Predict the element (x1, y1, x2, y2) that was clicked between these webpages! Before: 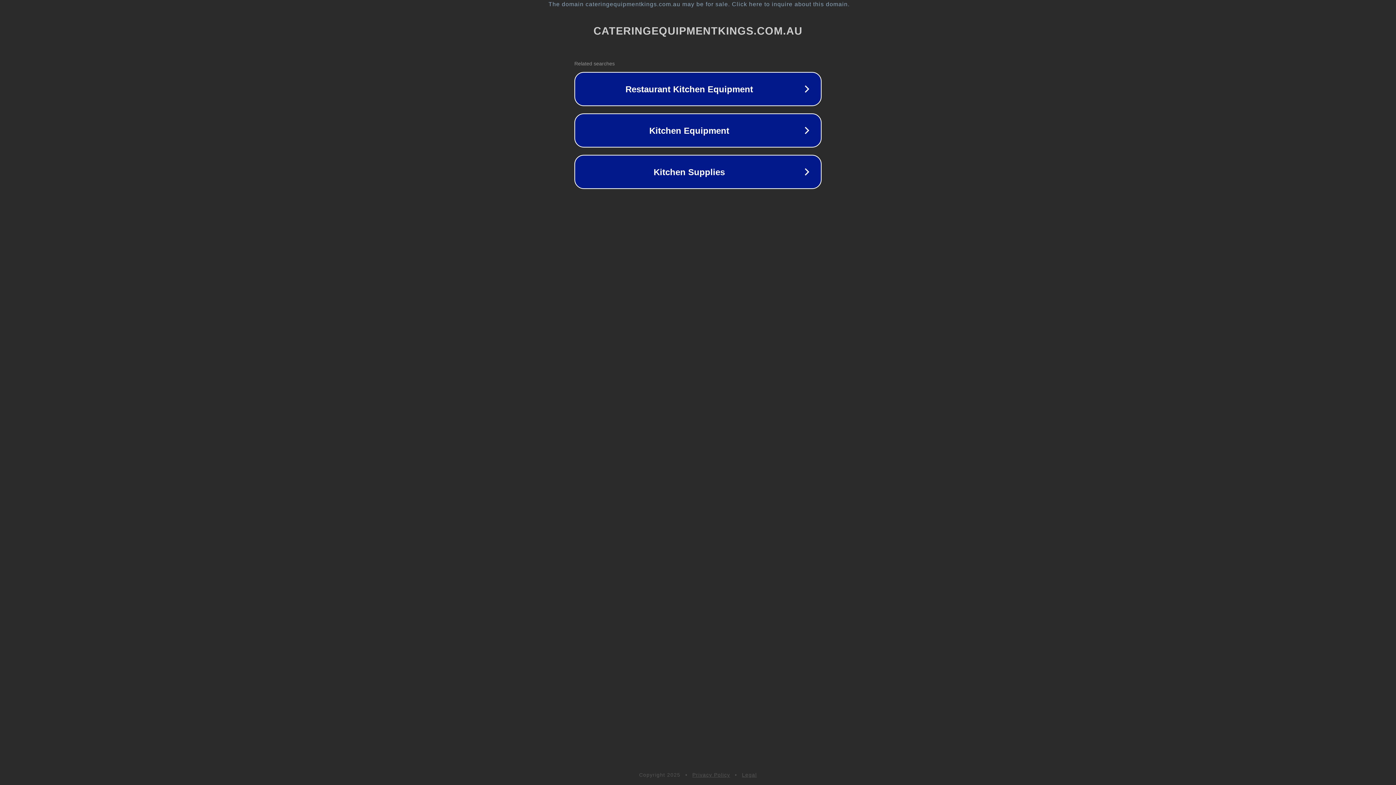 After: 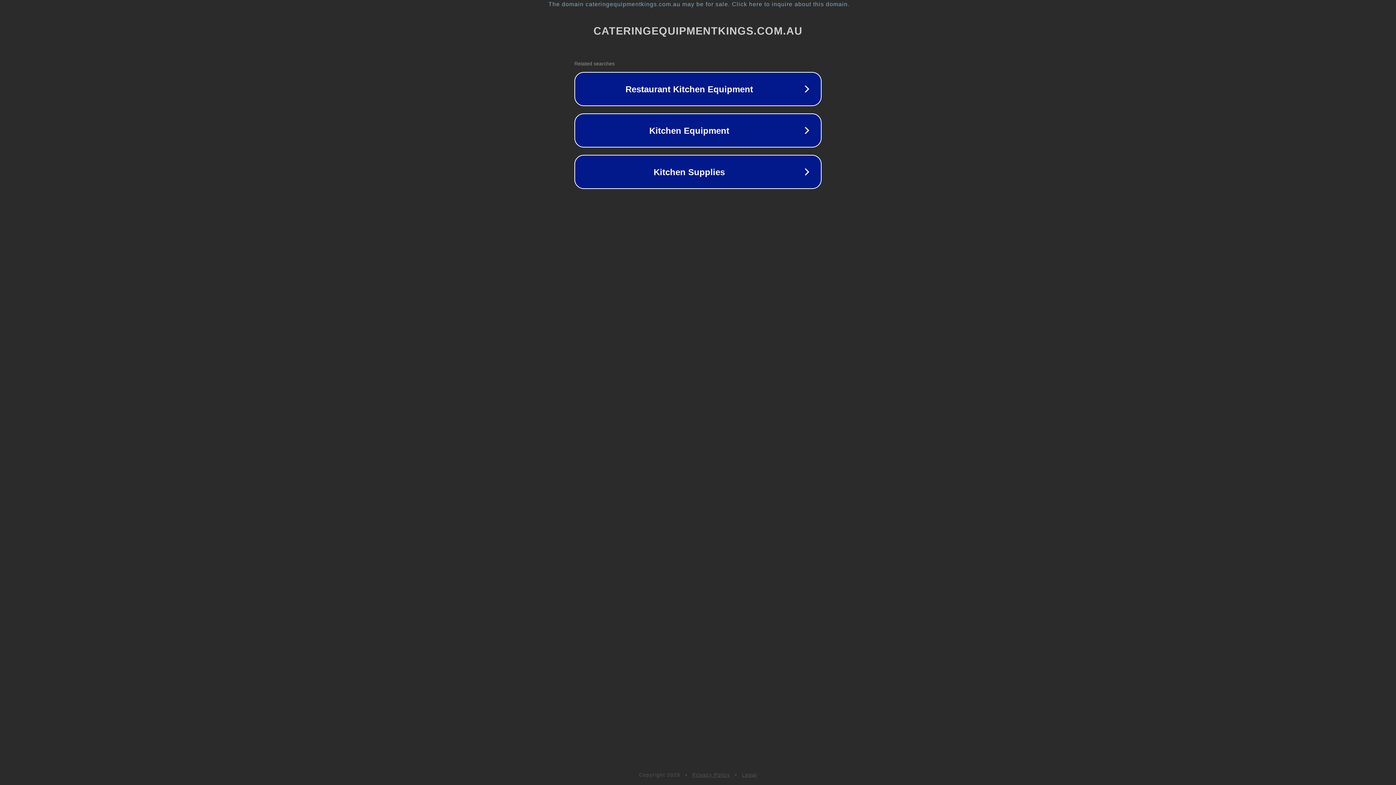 Action: label: Legal bbox: (742, 772, 757, 778)